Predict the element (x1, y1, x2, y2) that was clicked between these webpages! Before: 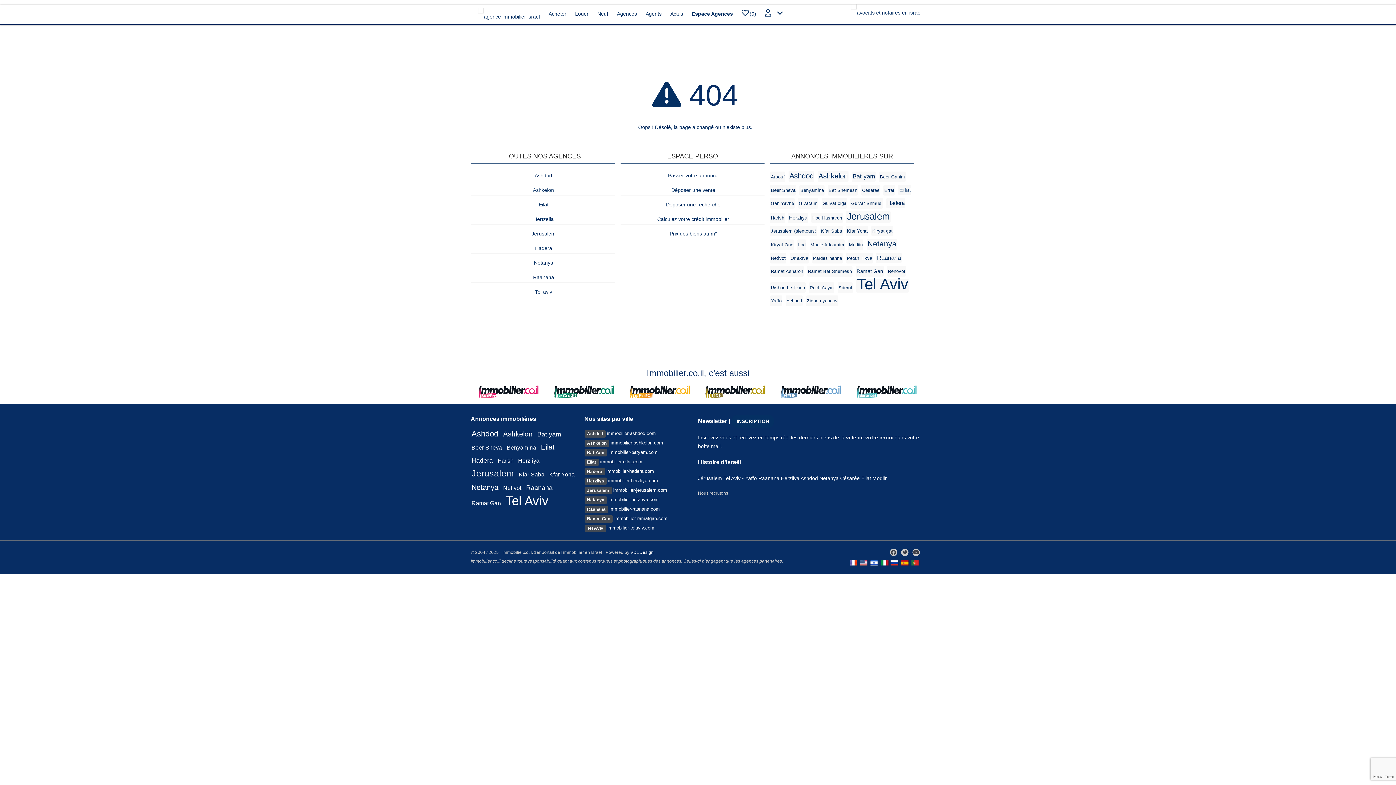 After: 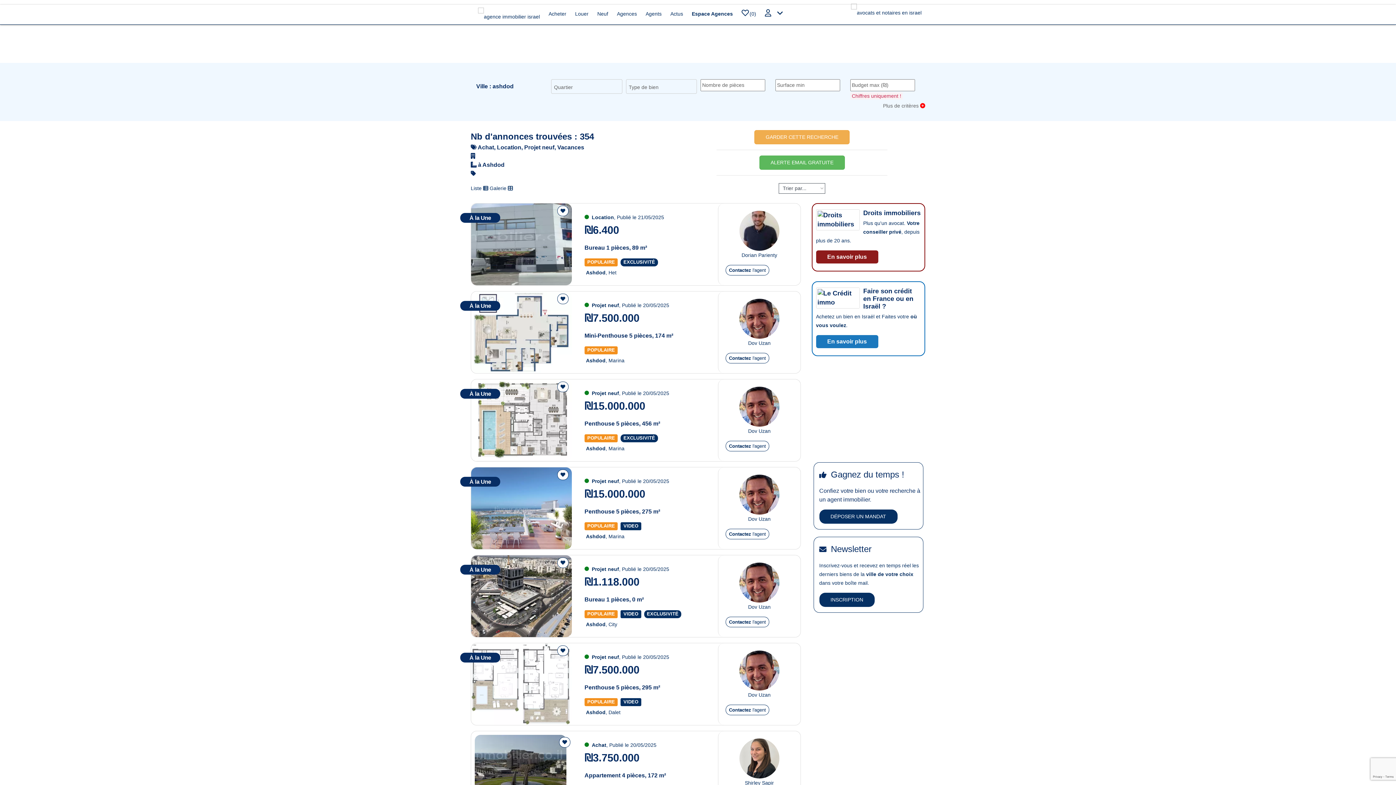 Action: label: Ashdod bbox: (789, 172, 813, 180)